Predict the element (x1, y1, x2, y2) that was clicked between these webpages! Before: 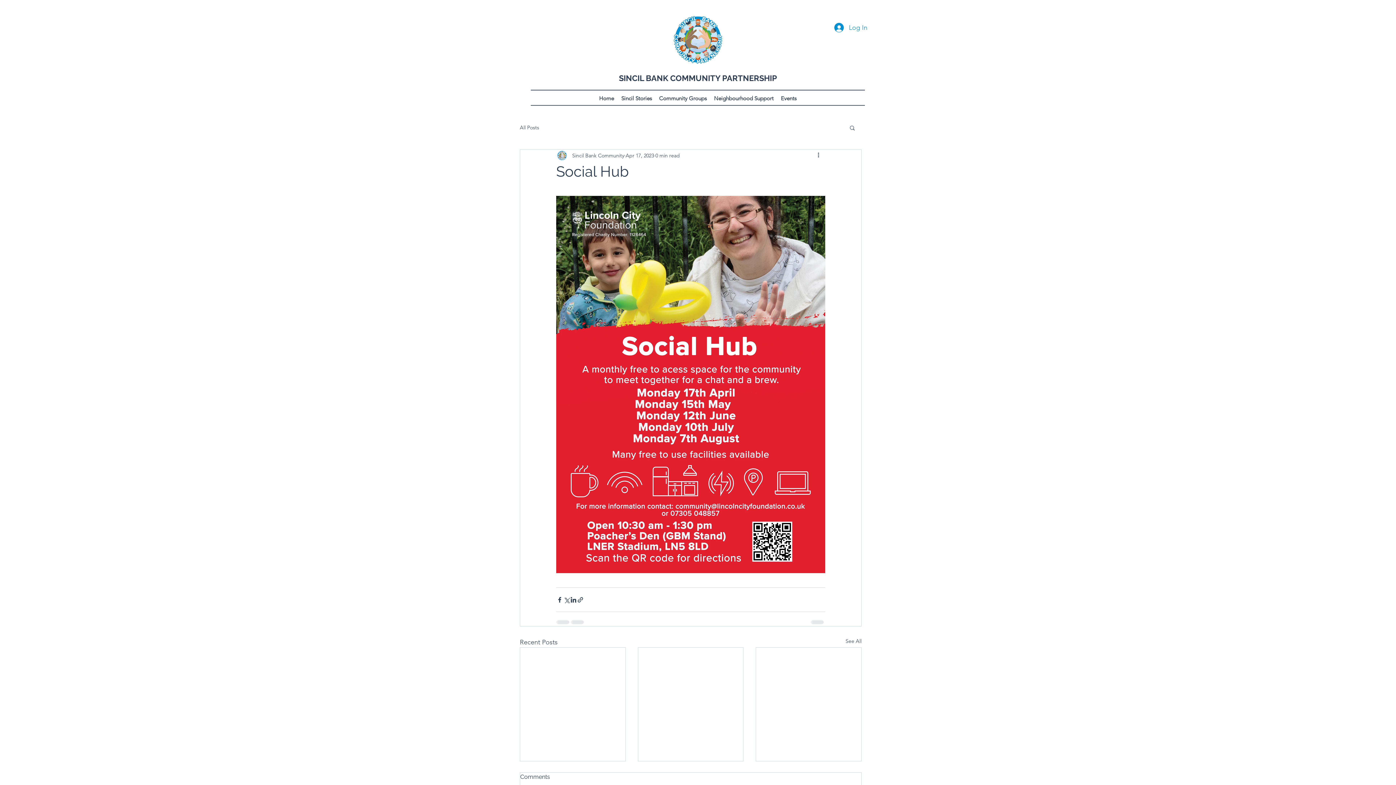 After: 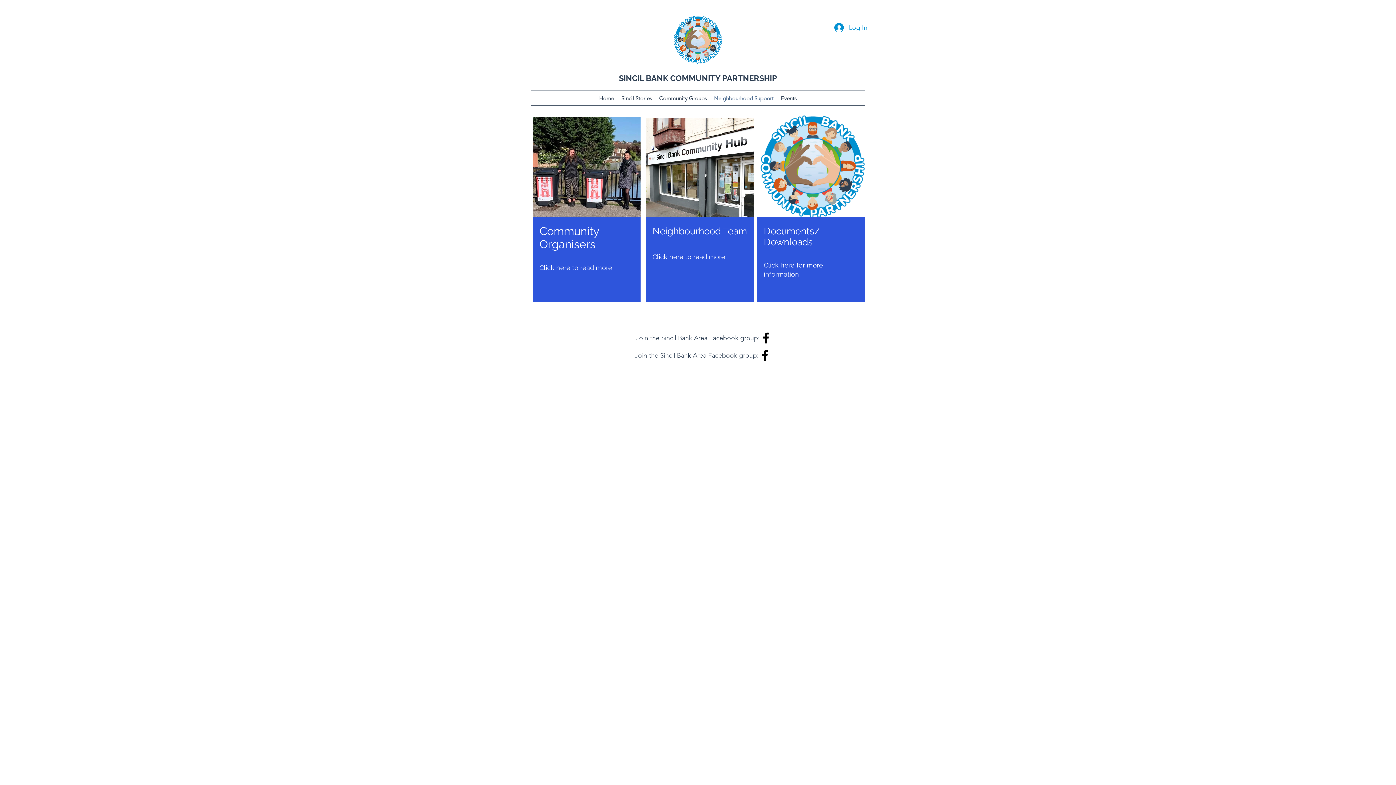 Action: bbox: (710, 93, 777, 104) label: Neighbourhood Support